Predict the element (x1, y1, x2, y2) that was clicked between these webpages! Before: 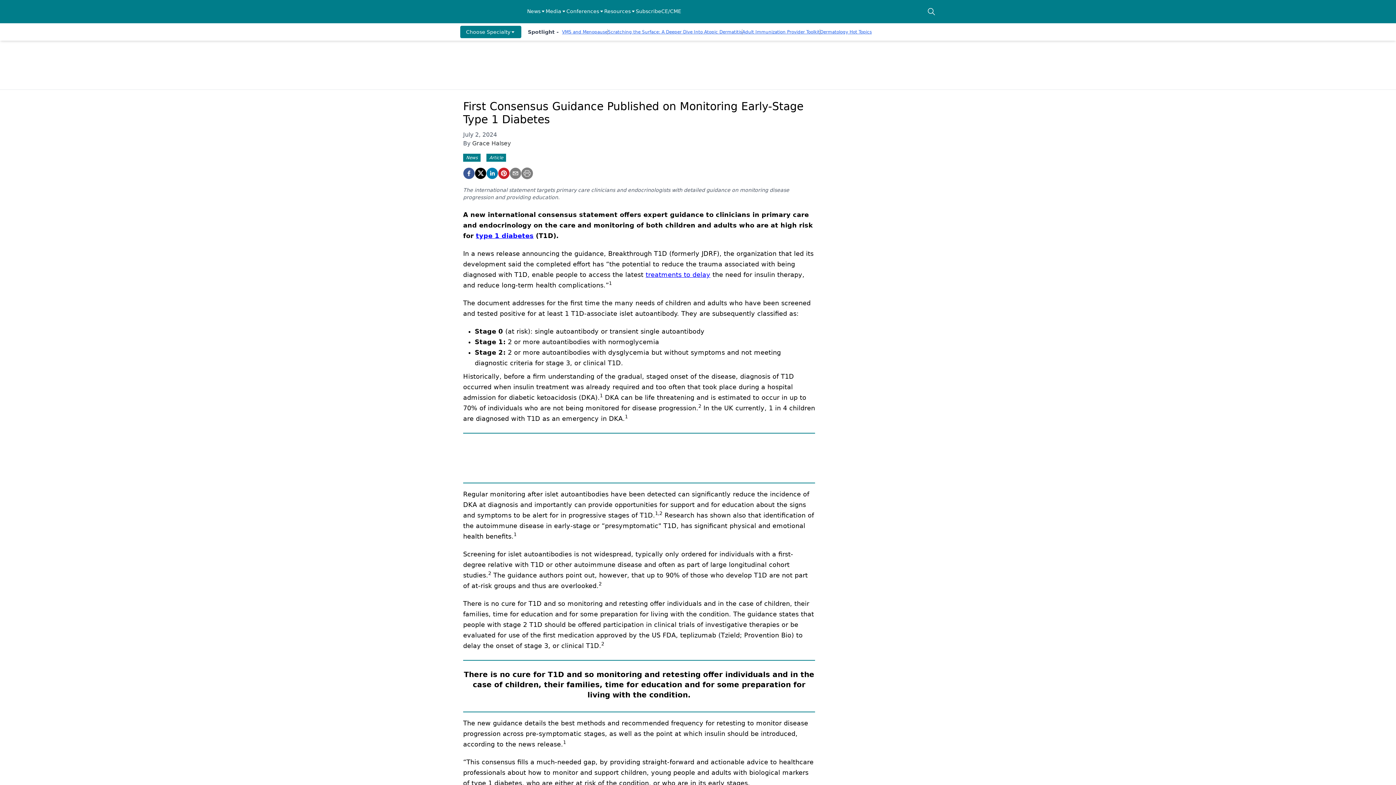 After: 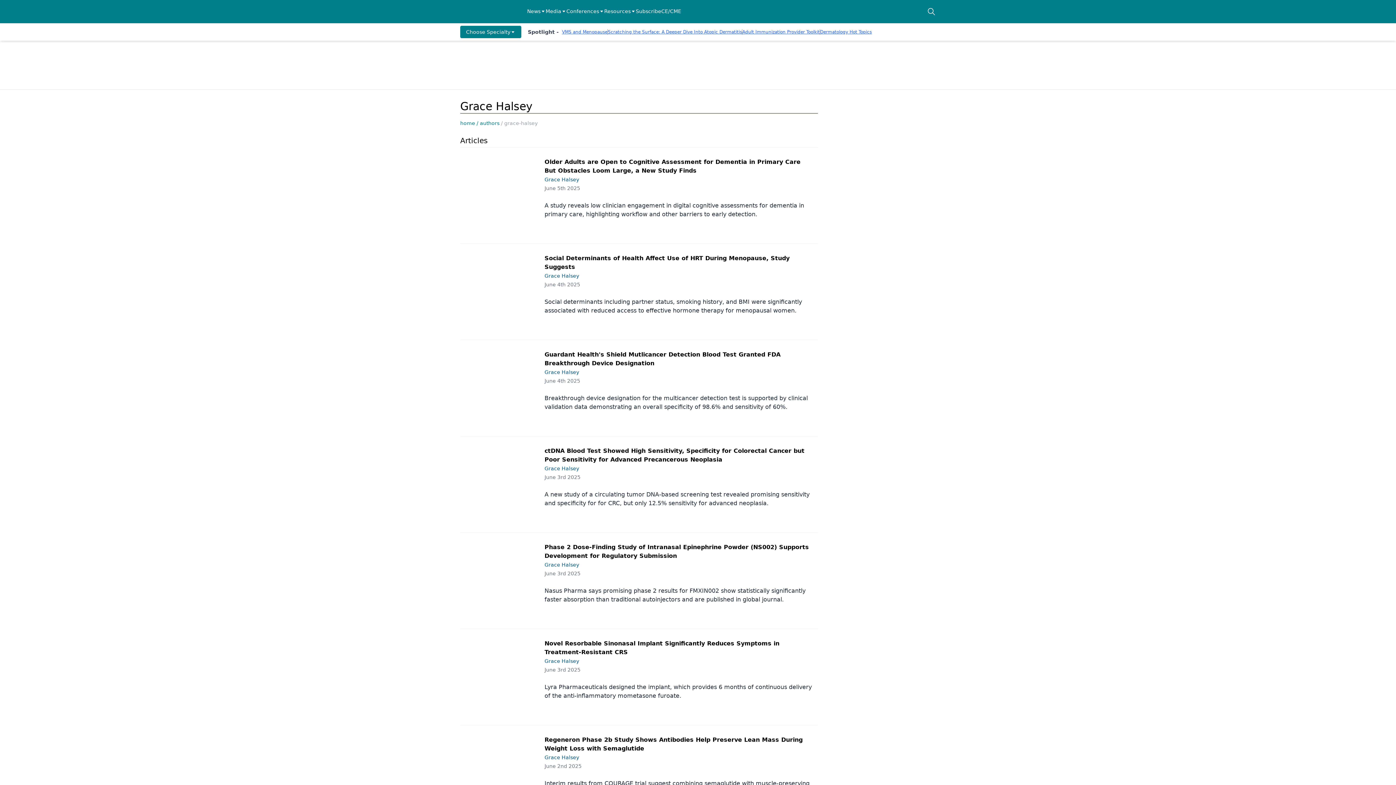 Action: bbox: (472, 140, 510, 146) label: Grace Halsey